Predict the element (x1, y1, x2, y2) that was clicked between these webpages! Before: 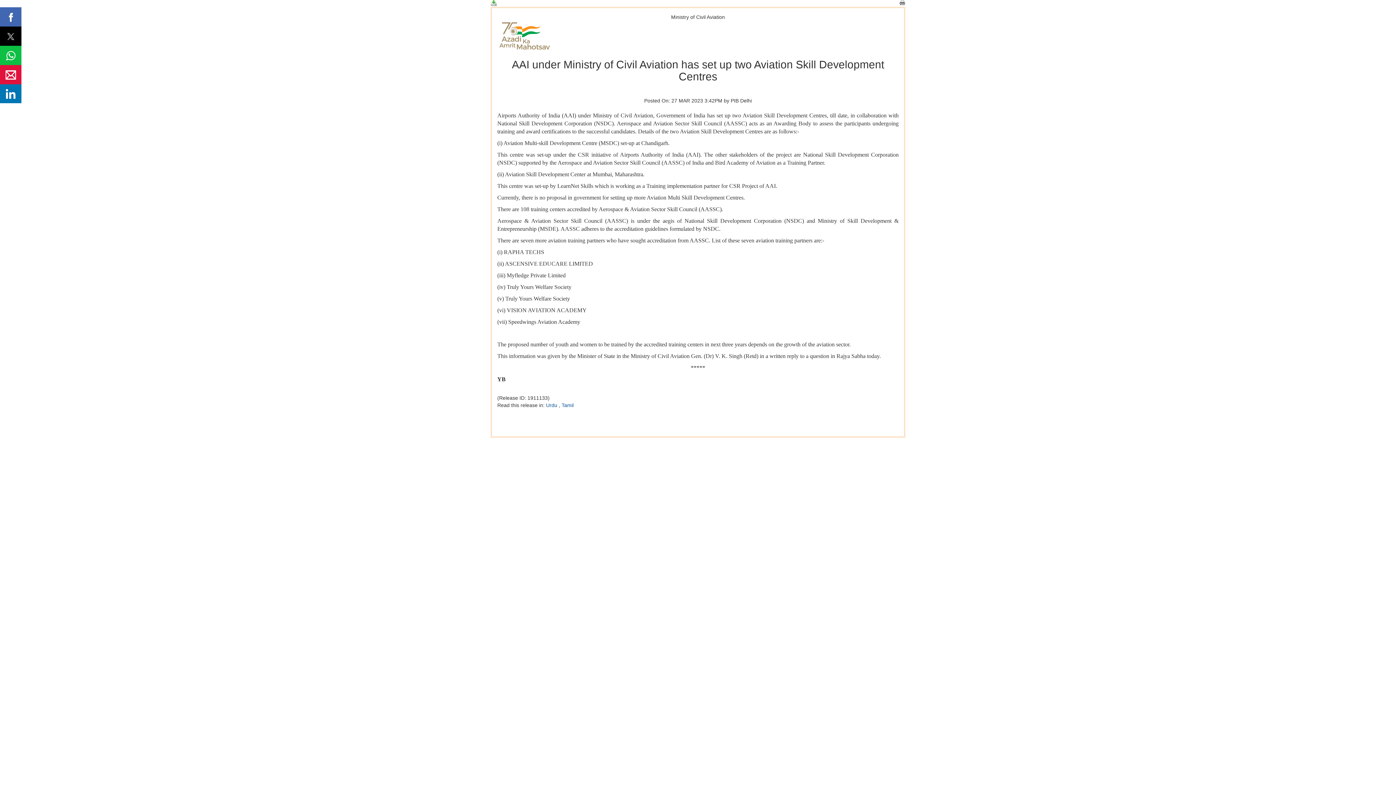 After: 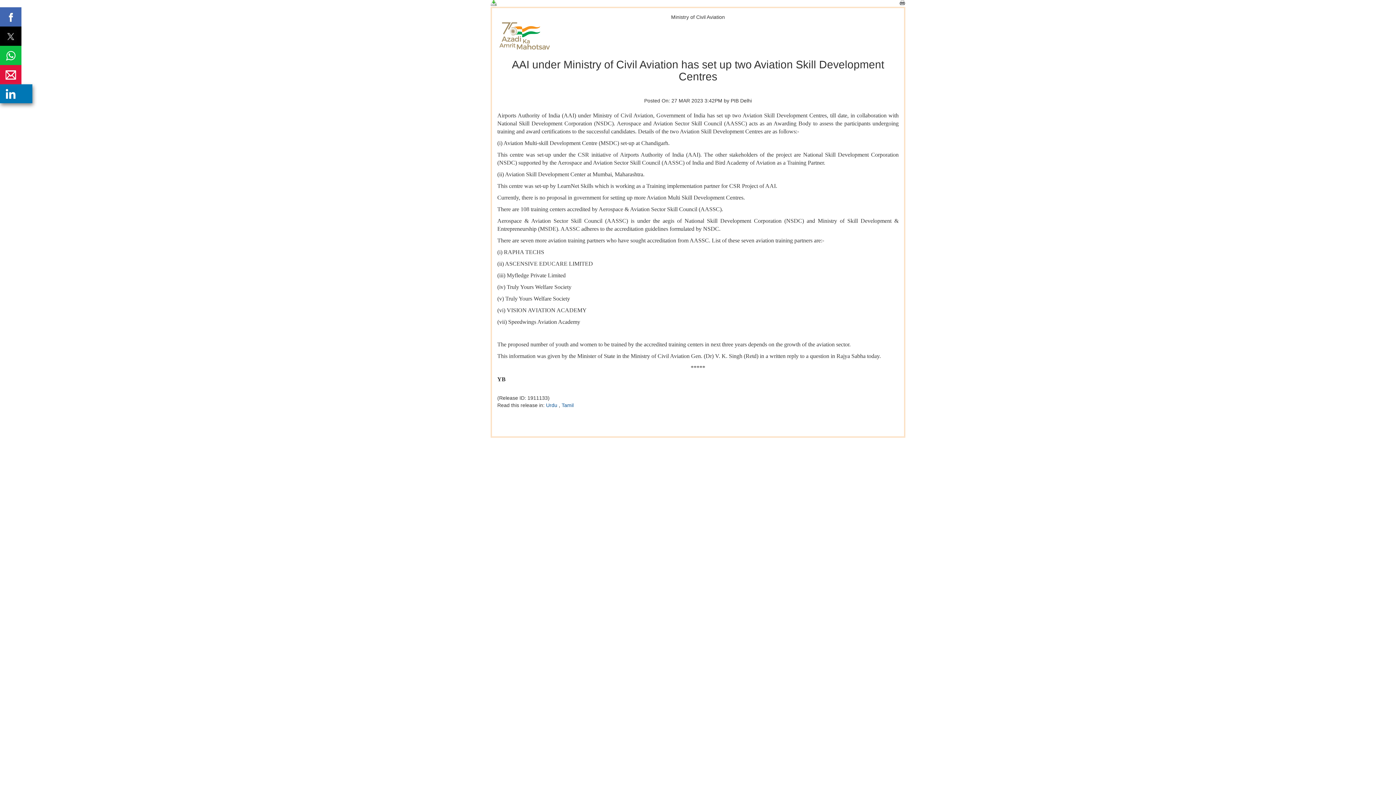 Action: bbox: (0, 84, 21, 103)